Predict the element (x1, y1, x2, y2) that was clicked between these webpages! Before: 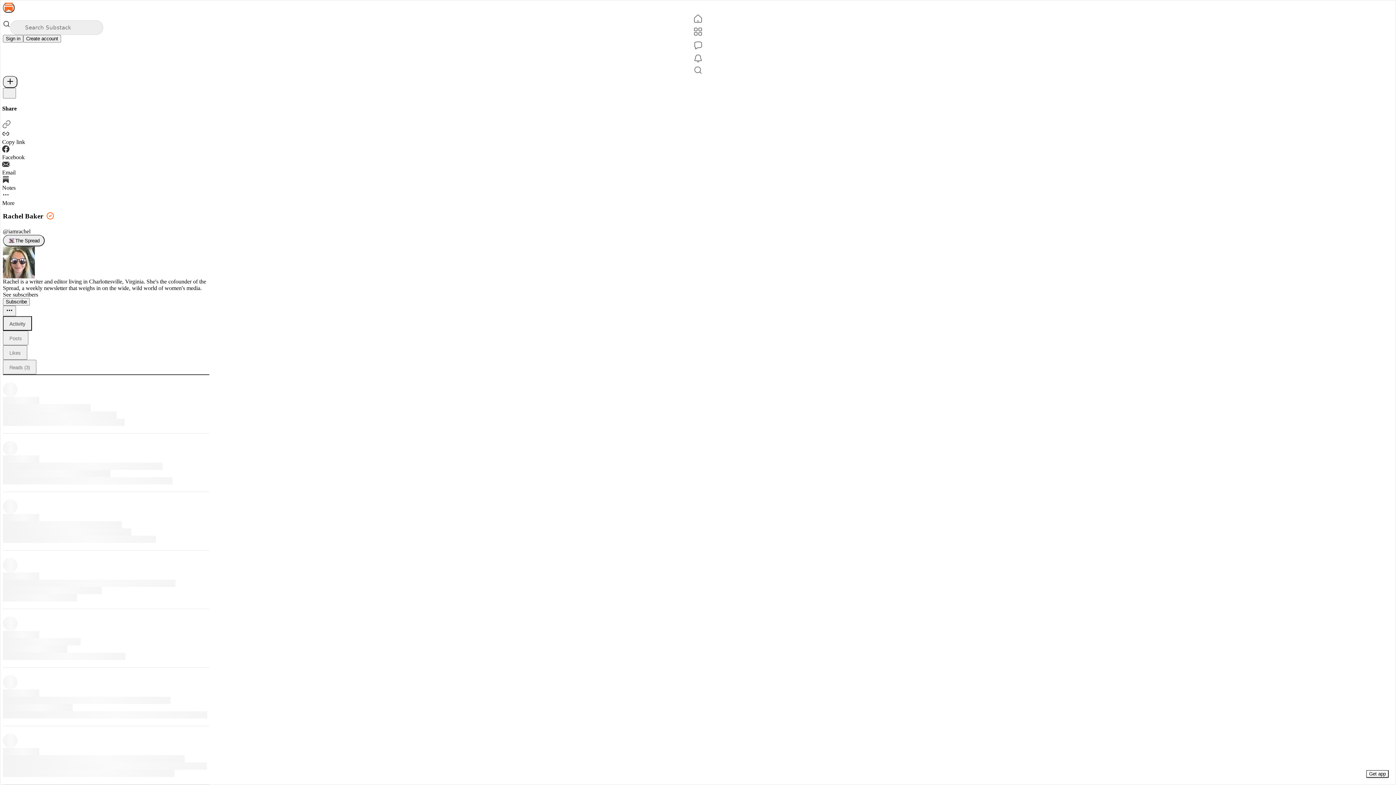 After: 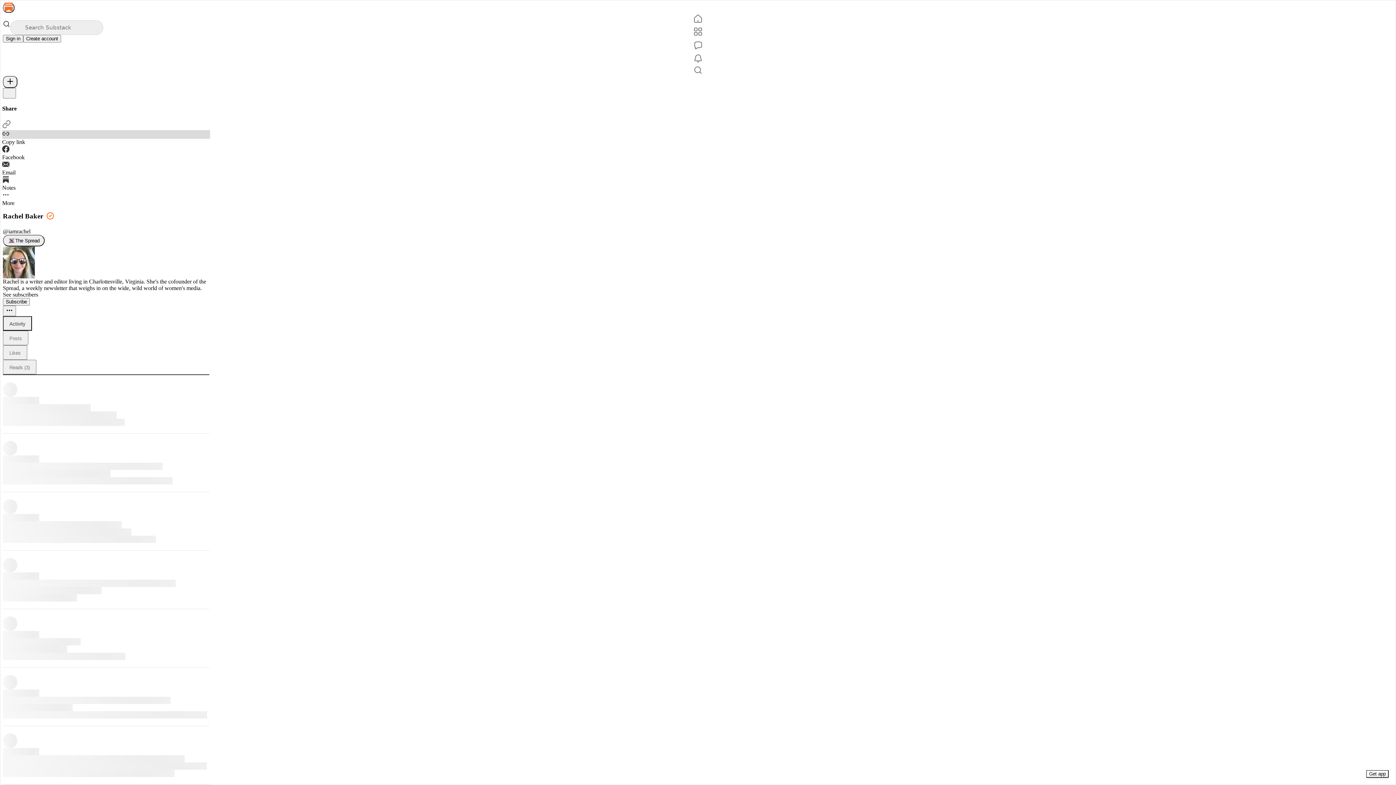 Action: label: Copy link bbox: (2, 130, 210, 145)